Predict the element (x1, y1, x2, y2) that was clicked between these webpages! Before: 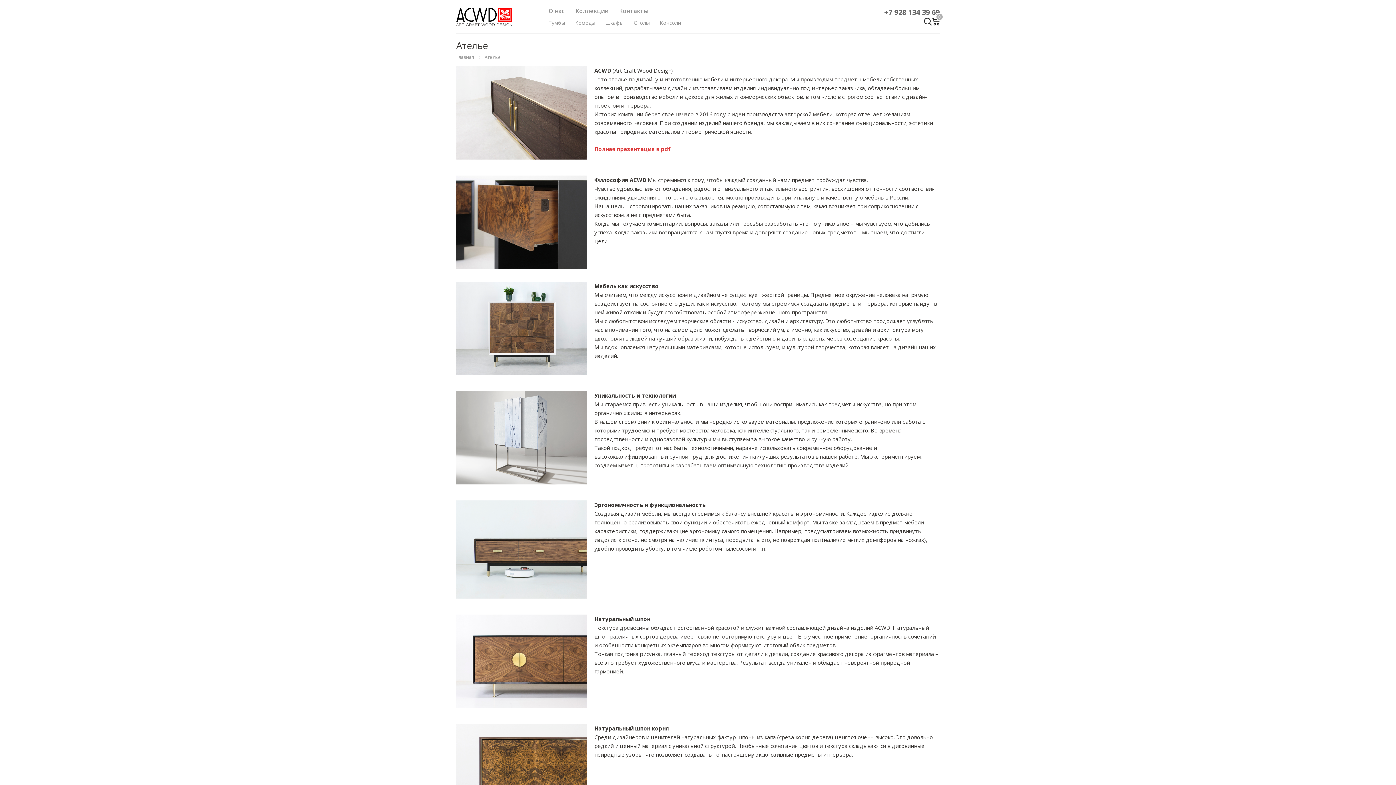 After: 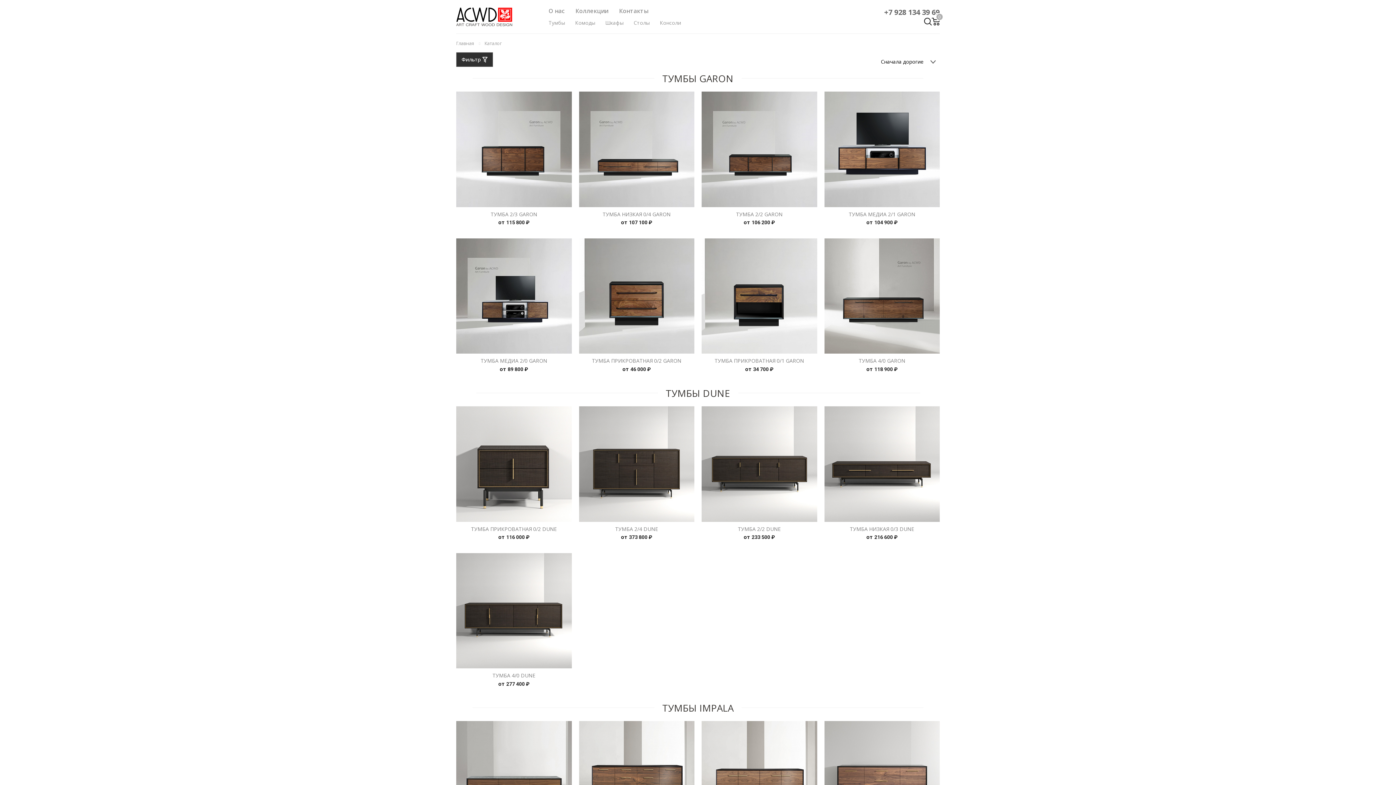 Action: label: Тумбы bbox: (548, 19, 565, 26)